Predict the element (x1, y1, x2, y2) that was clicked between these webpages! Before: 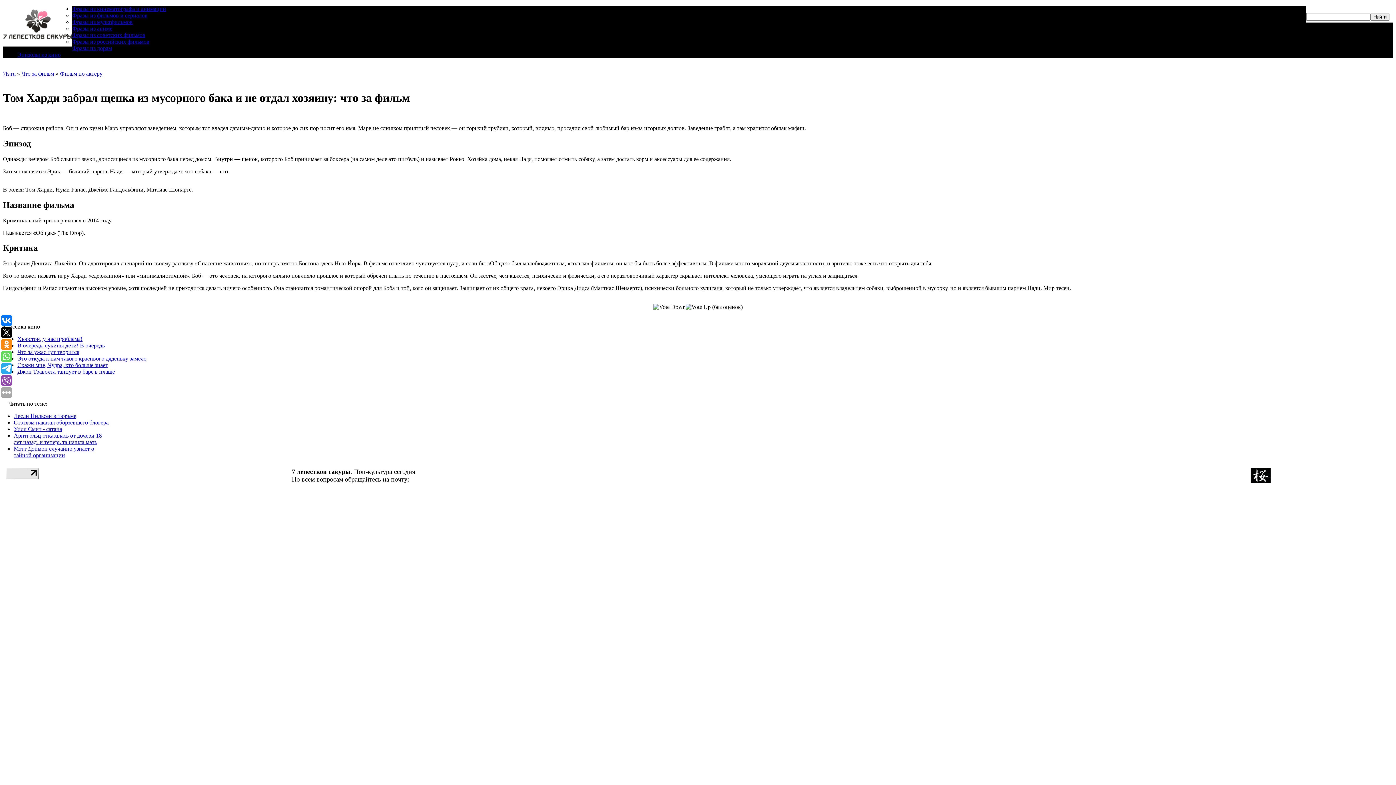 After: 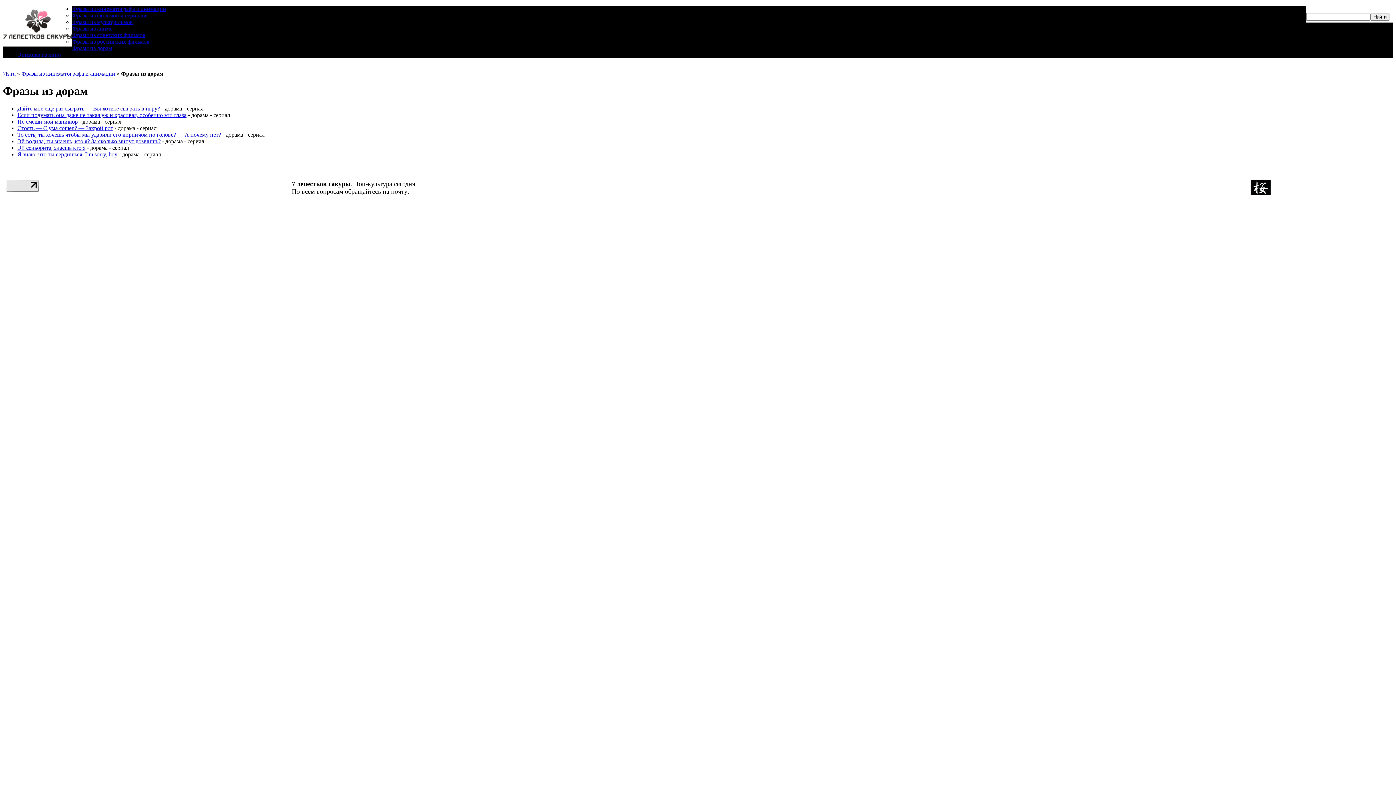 Action: bbox: (72, 45, 112, 51) label: Фразы из дорам